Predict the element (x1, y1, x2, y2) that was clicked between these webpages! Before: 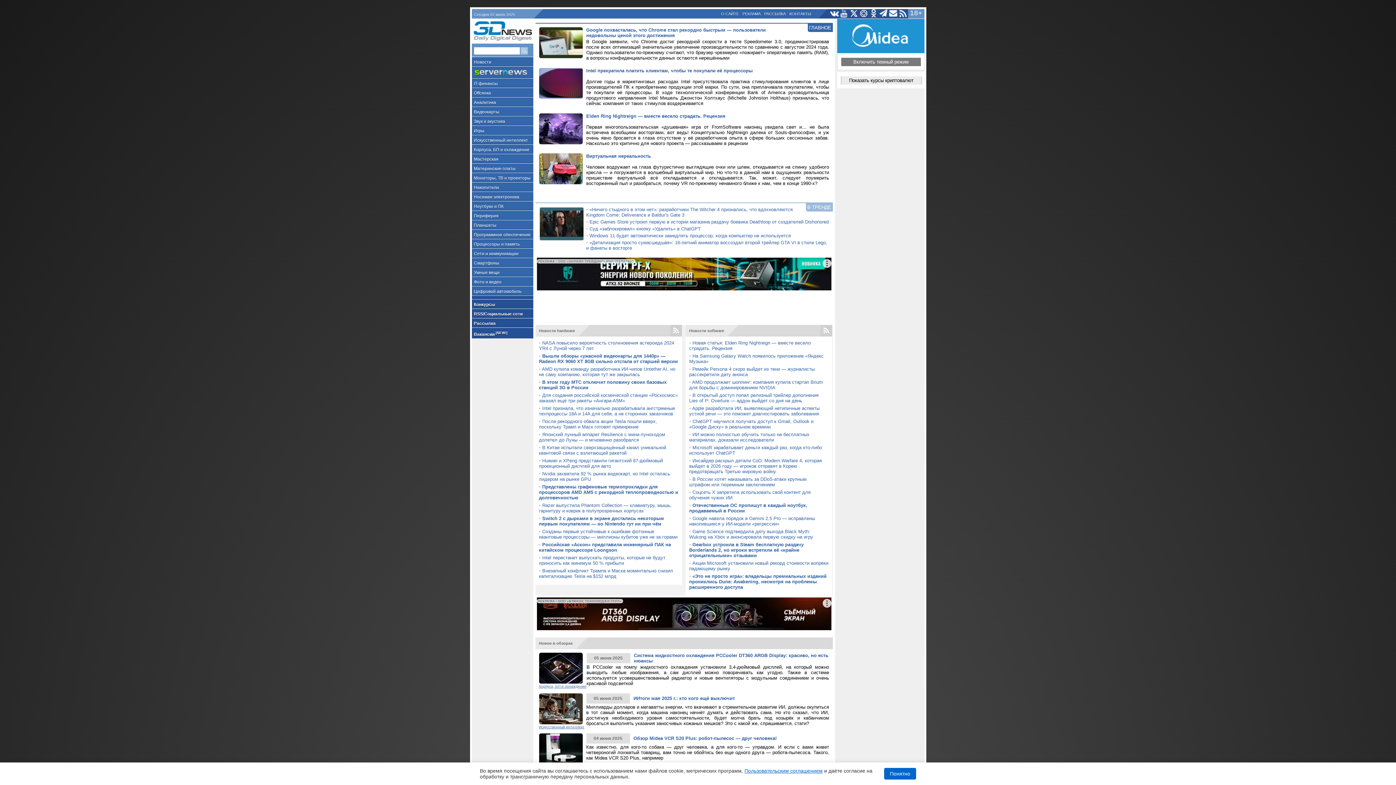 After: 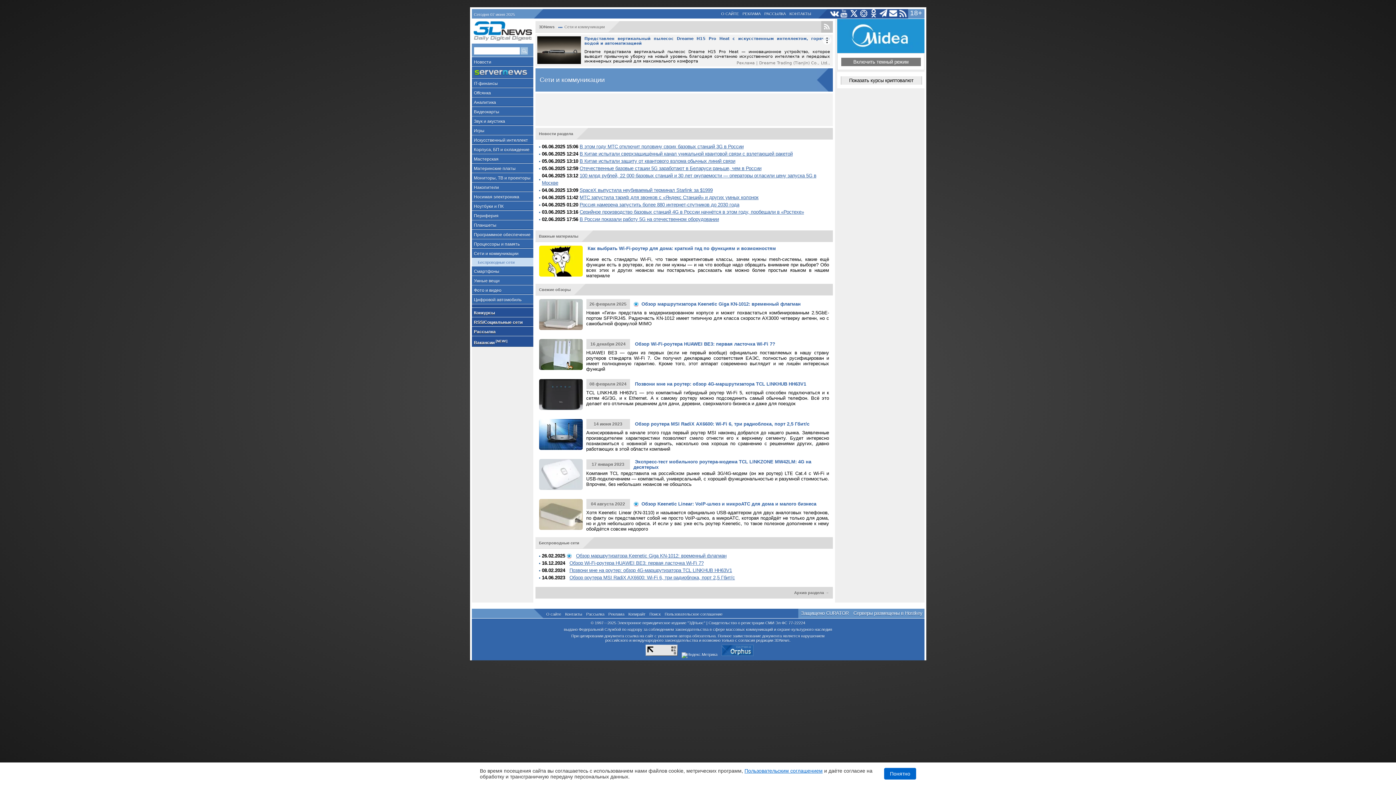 Action: bbox: (471, 248, 533, 258) label: Сети и коммуникации